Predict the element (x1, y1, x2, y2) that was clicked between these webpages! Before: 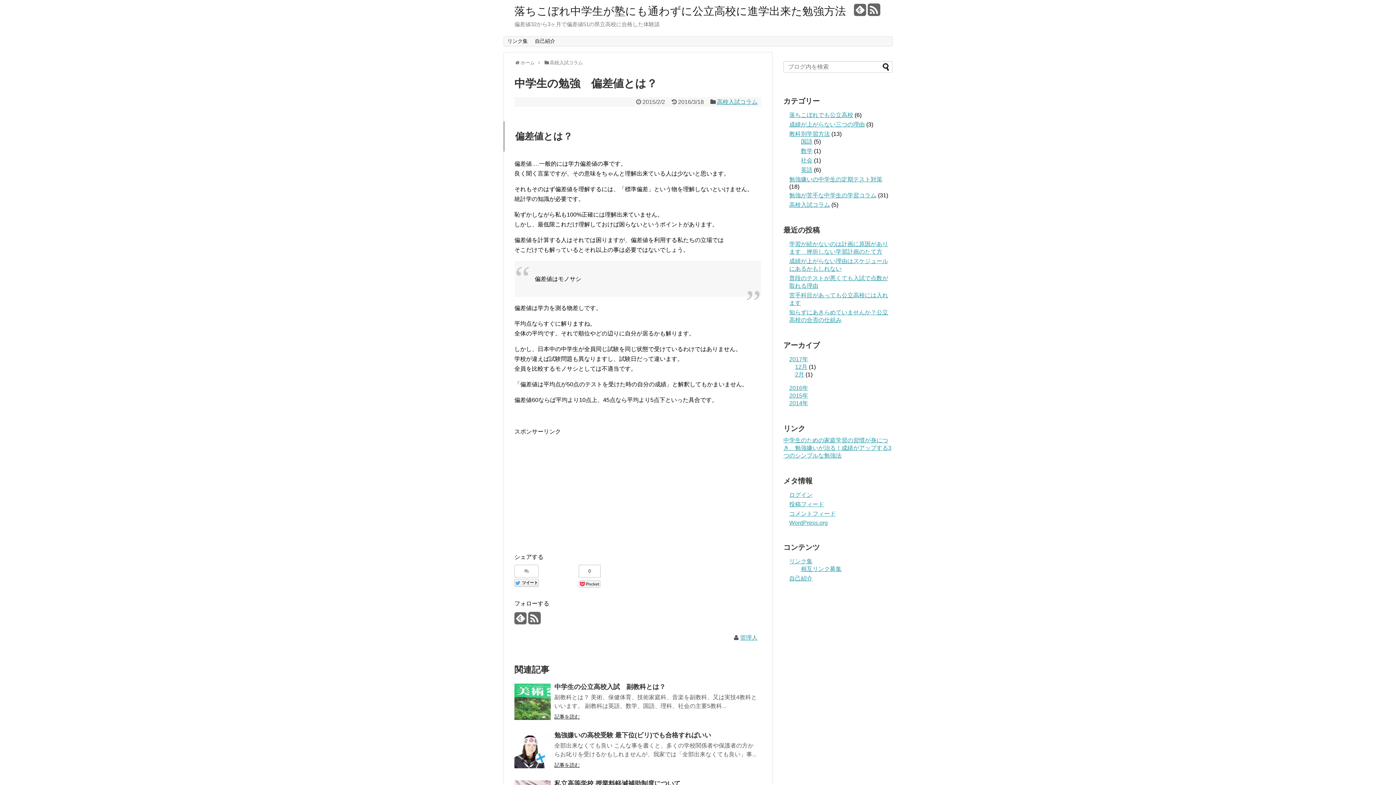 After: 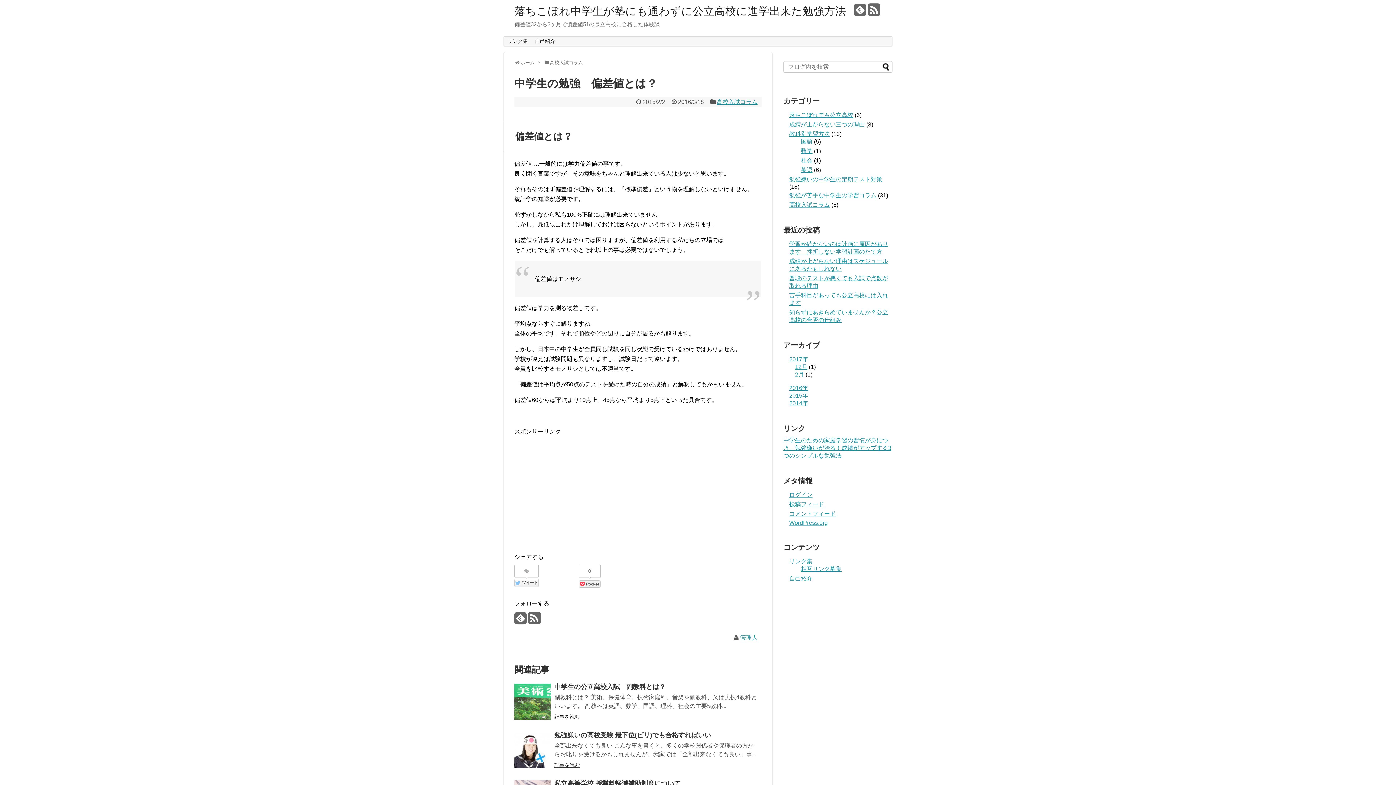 Action: bbox: (514, 579, 538, 587) label:  ツイート